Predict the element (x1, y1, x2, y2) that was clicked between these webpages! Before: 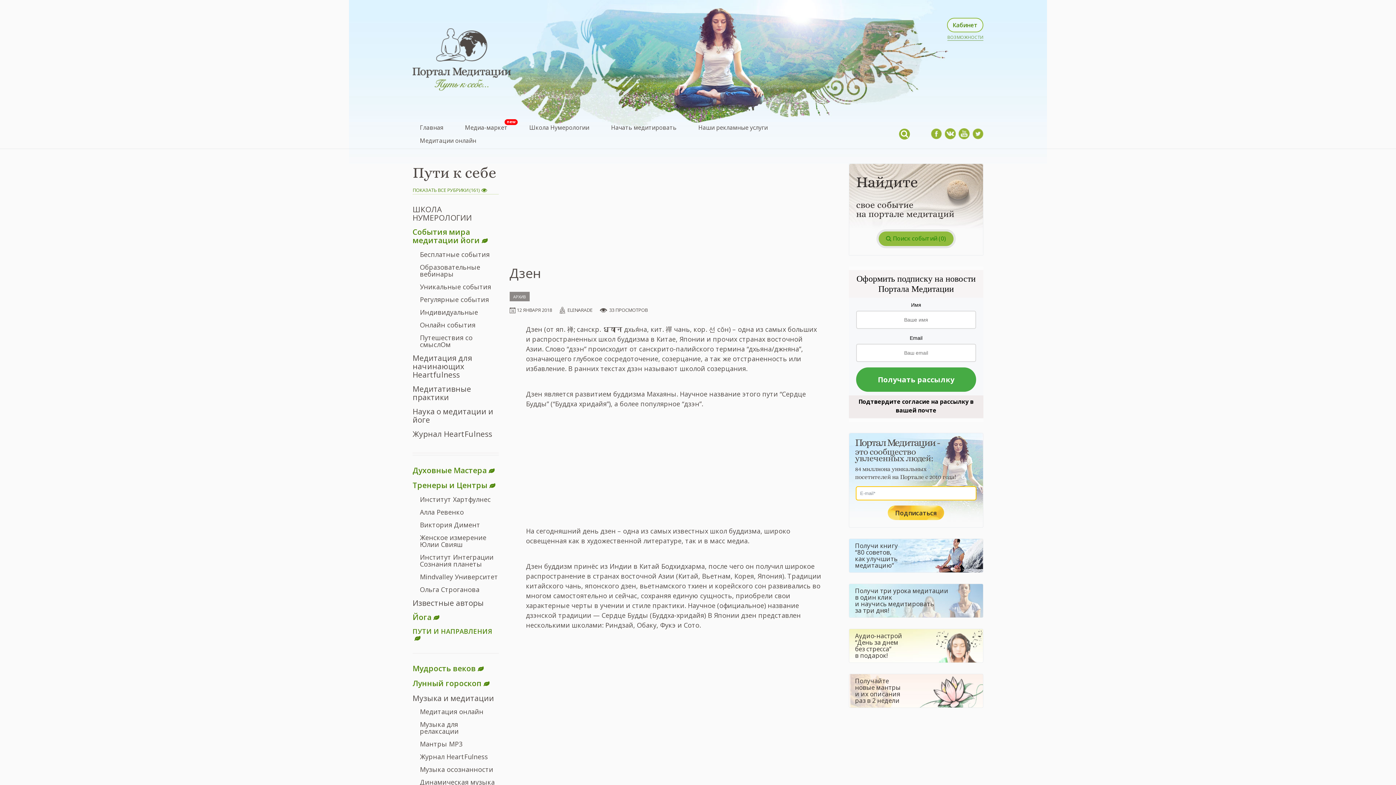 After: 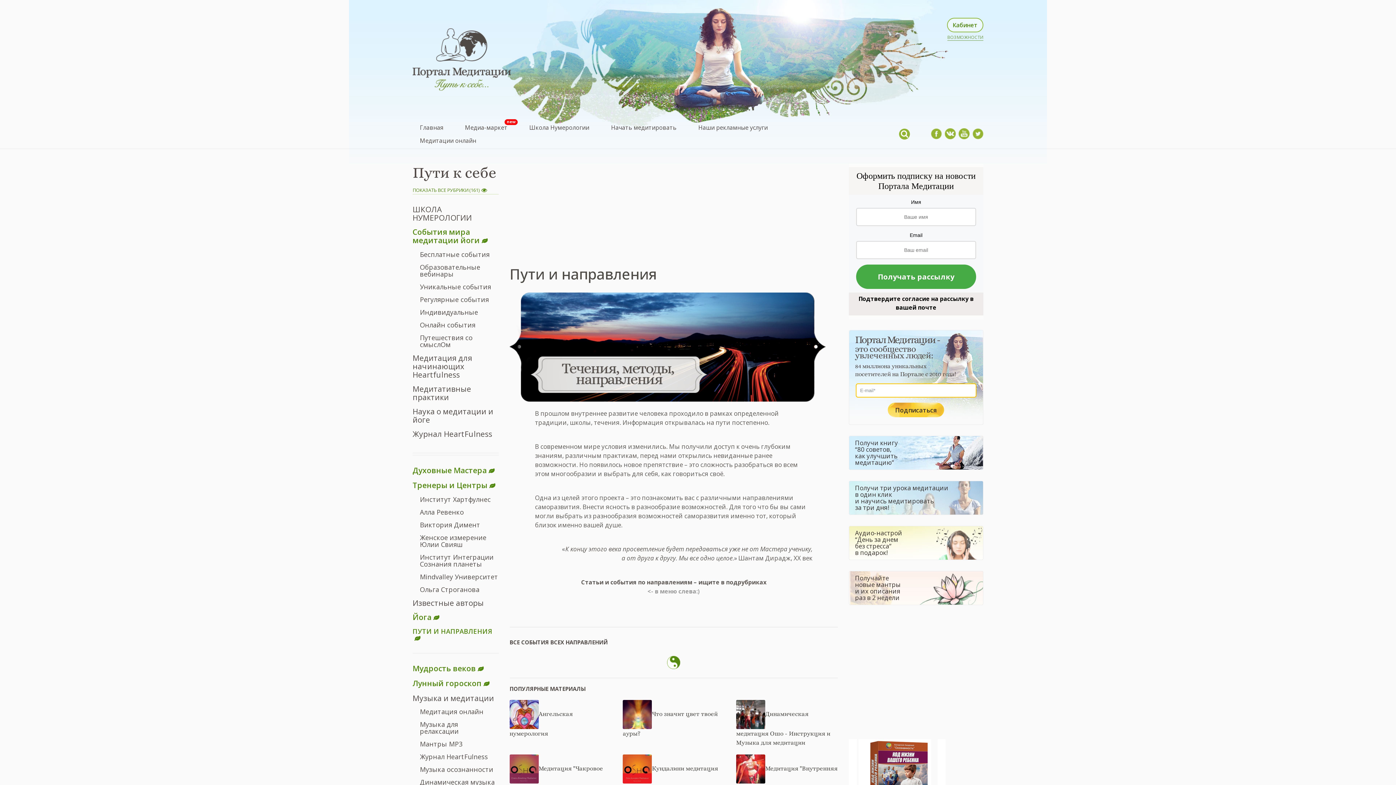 Action: bbox: (412, 627, 492, 642) label: ПУТИ И НАПРАВЛЕНИЯ